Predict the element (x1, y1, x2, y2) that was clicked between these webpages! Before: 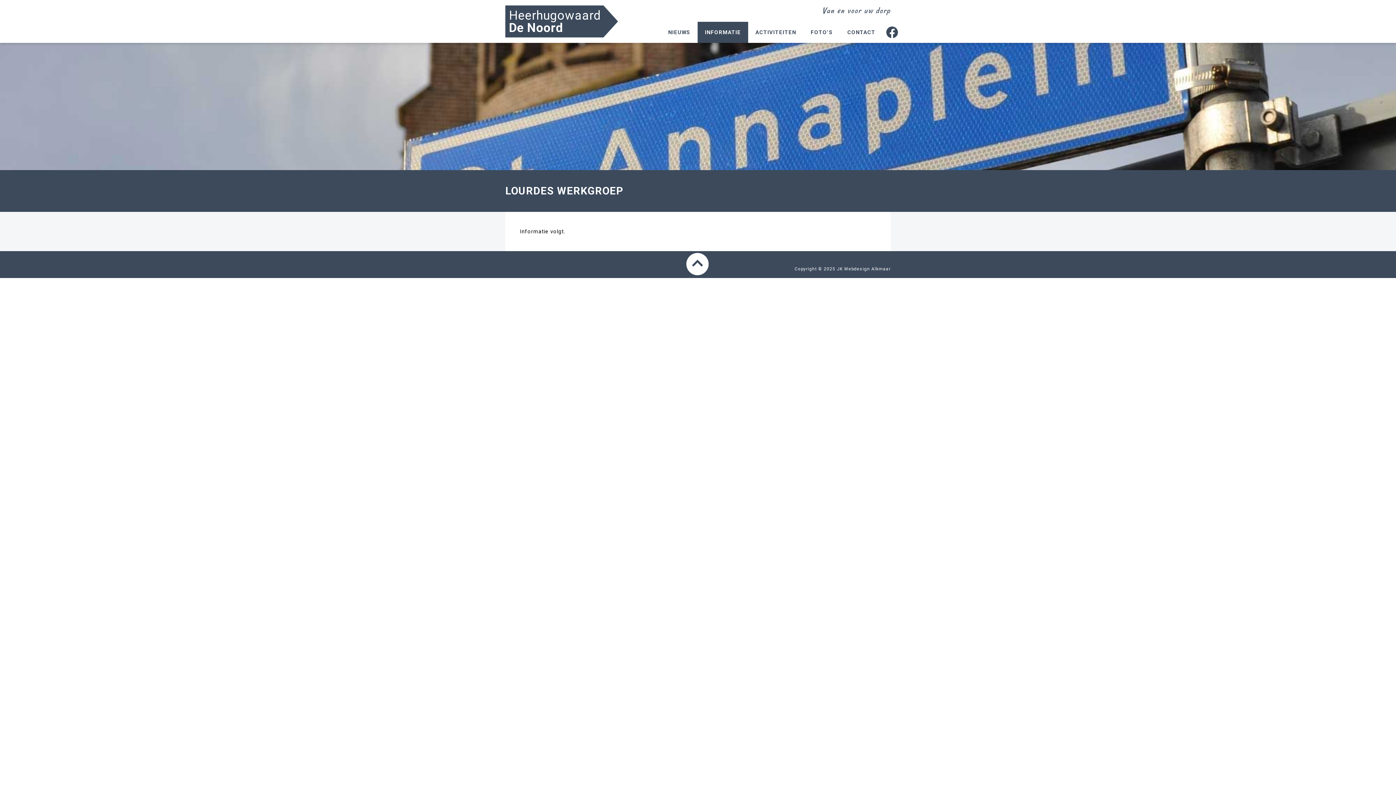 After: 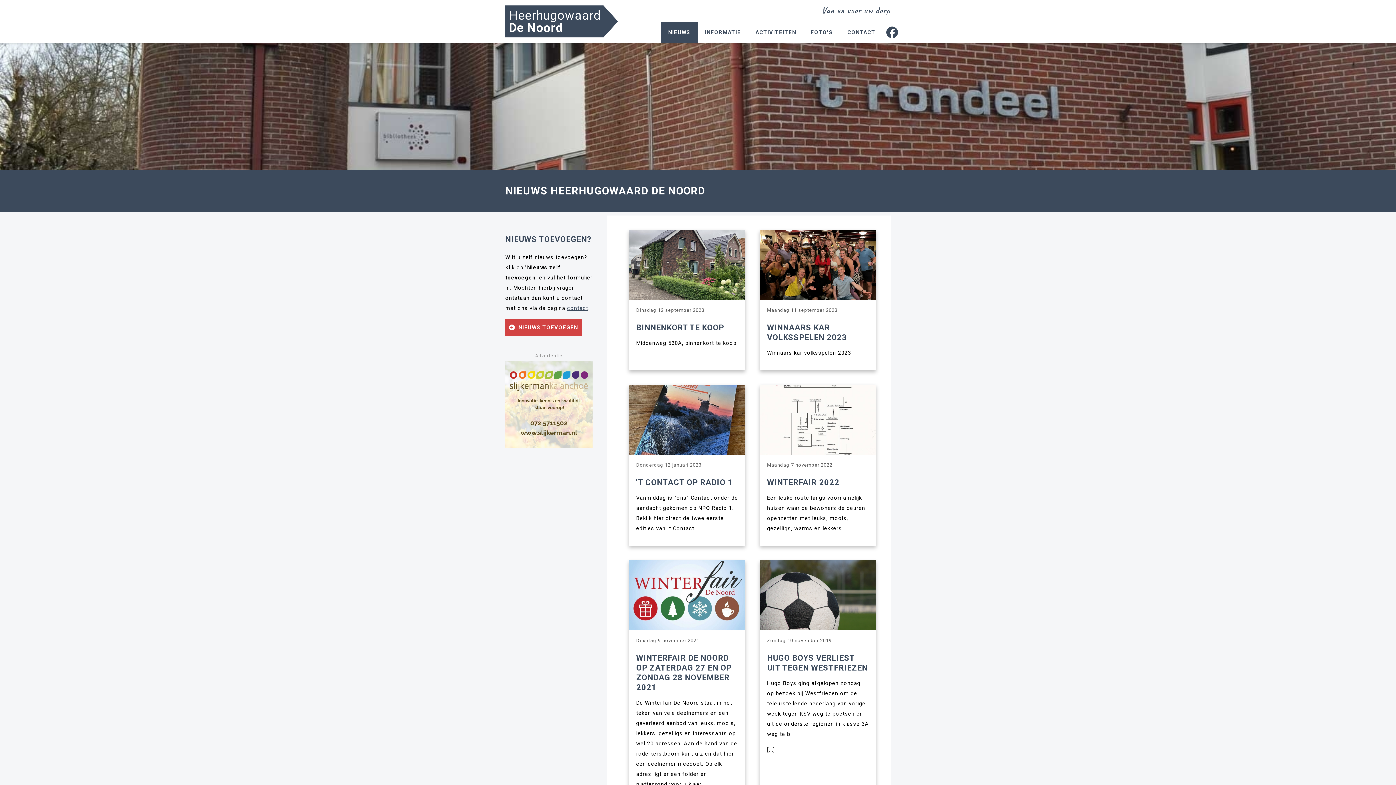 Action: bbox: (661, 21, 697, 42) label: NIEUWS